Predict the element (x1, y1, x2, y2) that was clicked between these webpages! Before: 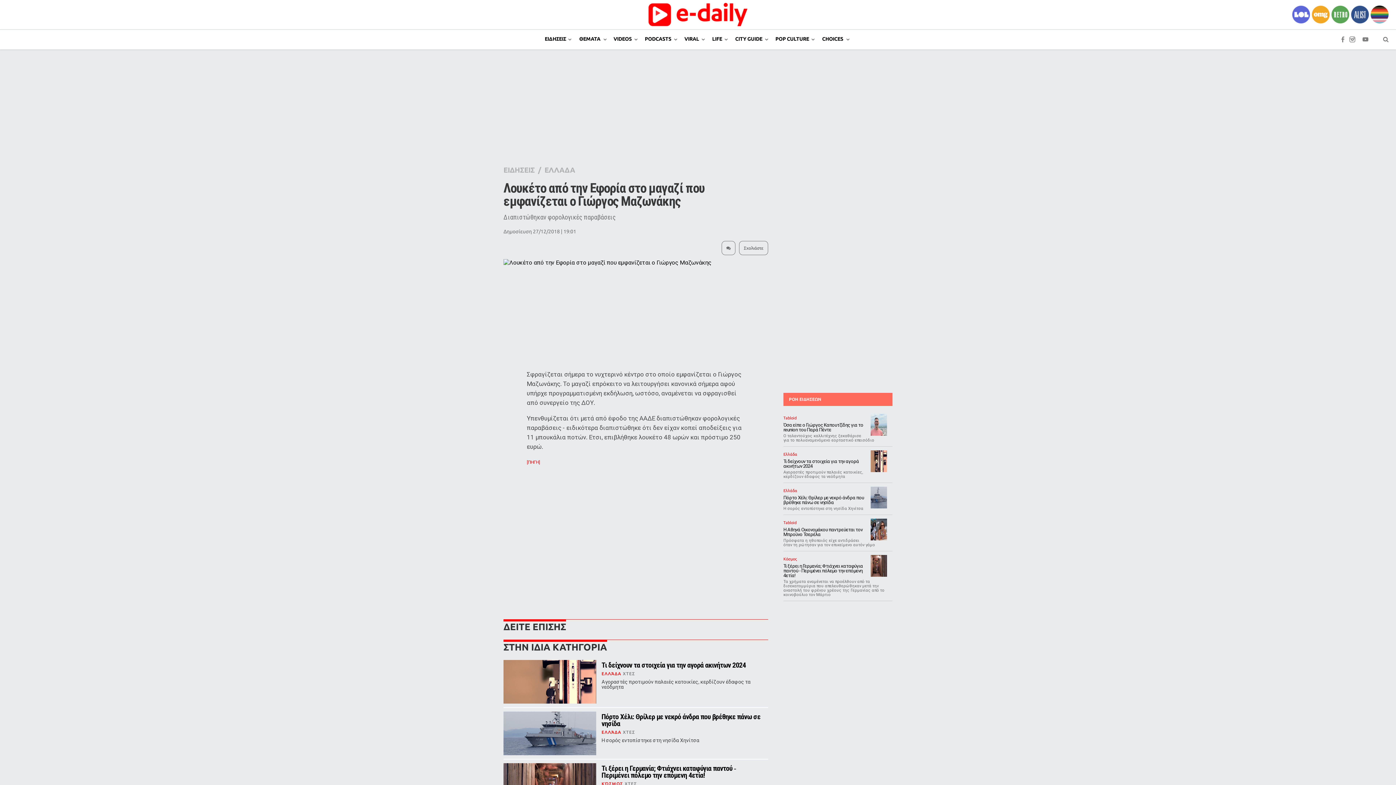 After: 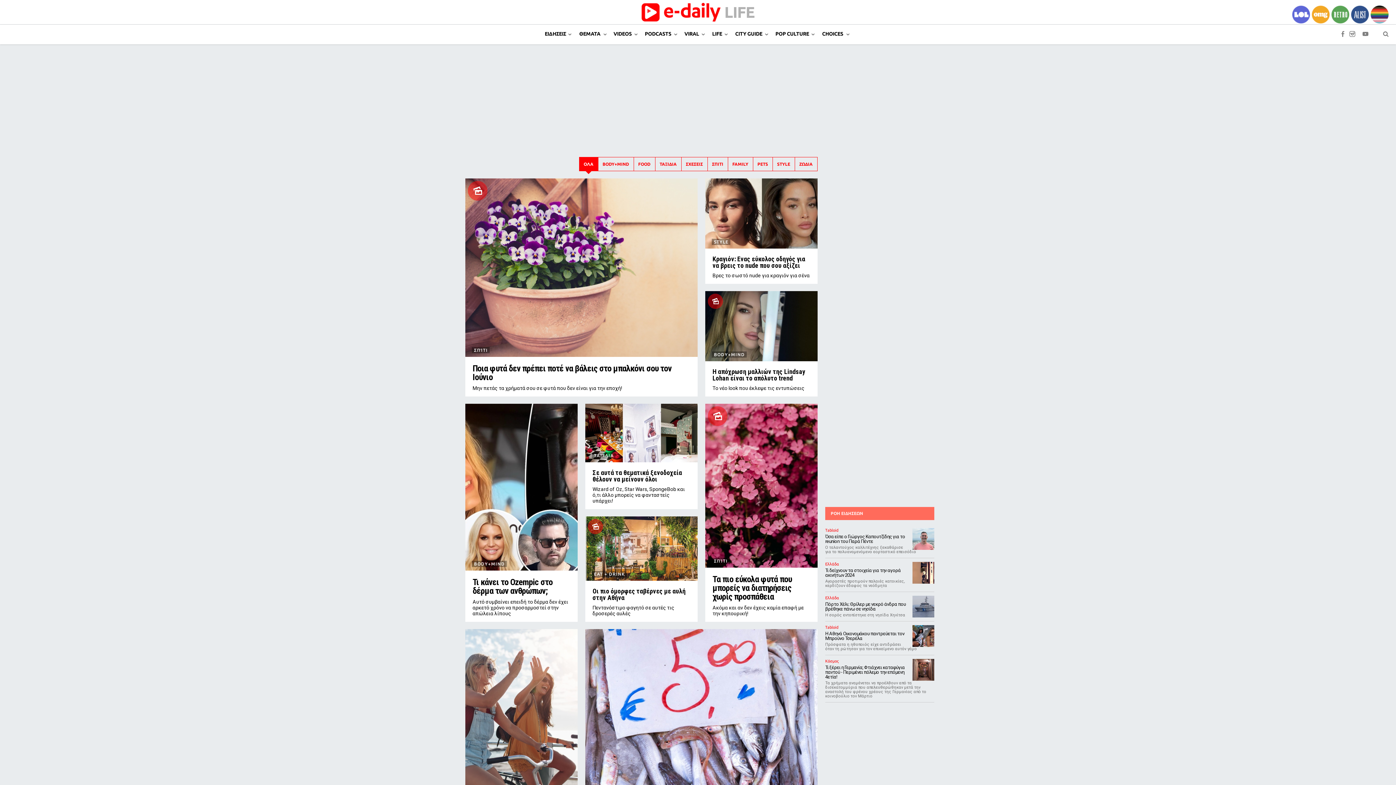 Action: bbox: (709, 29, 729, 49) label: LIFE